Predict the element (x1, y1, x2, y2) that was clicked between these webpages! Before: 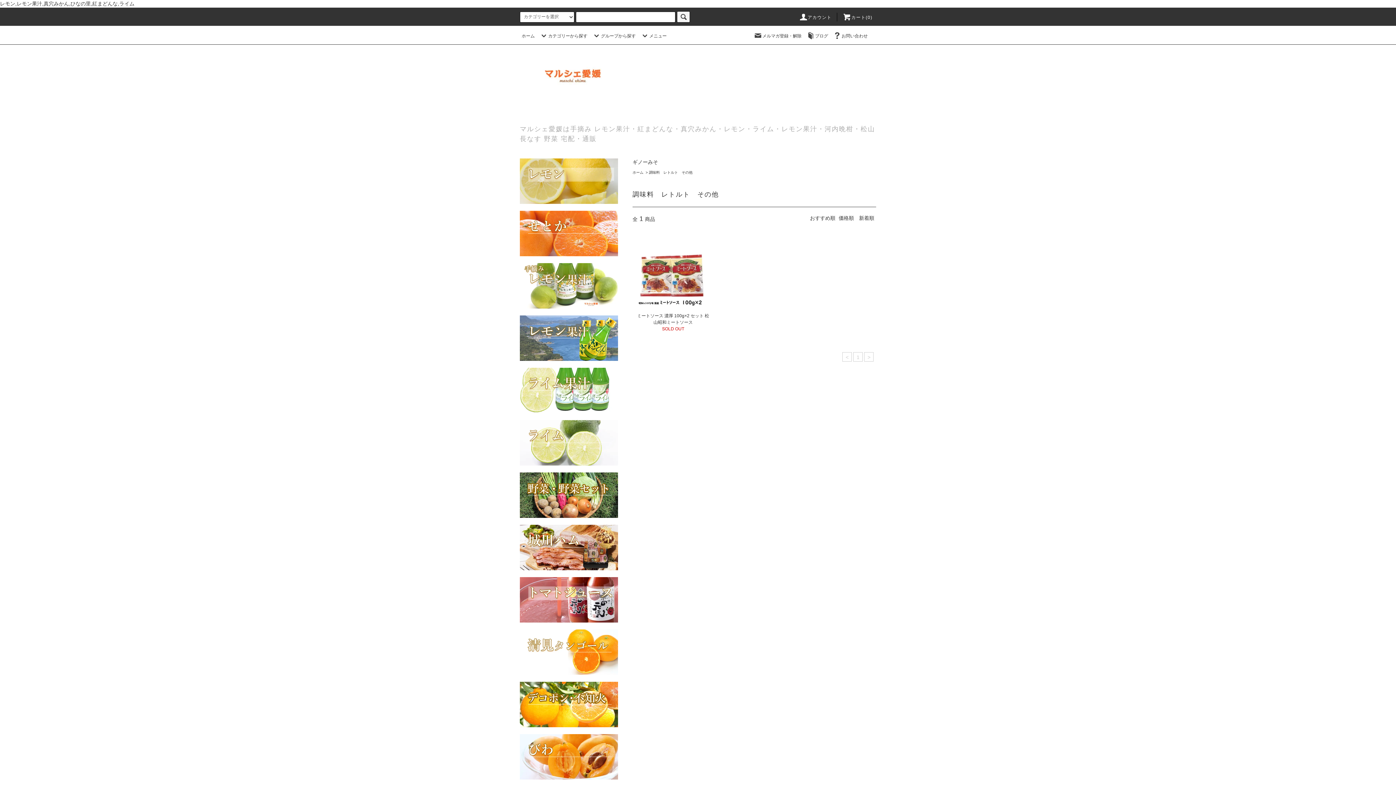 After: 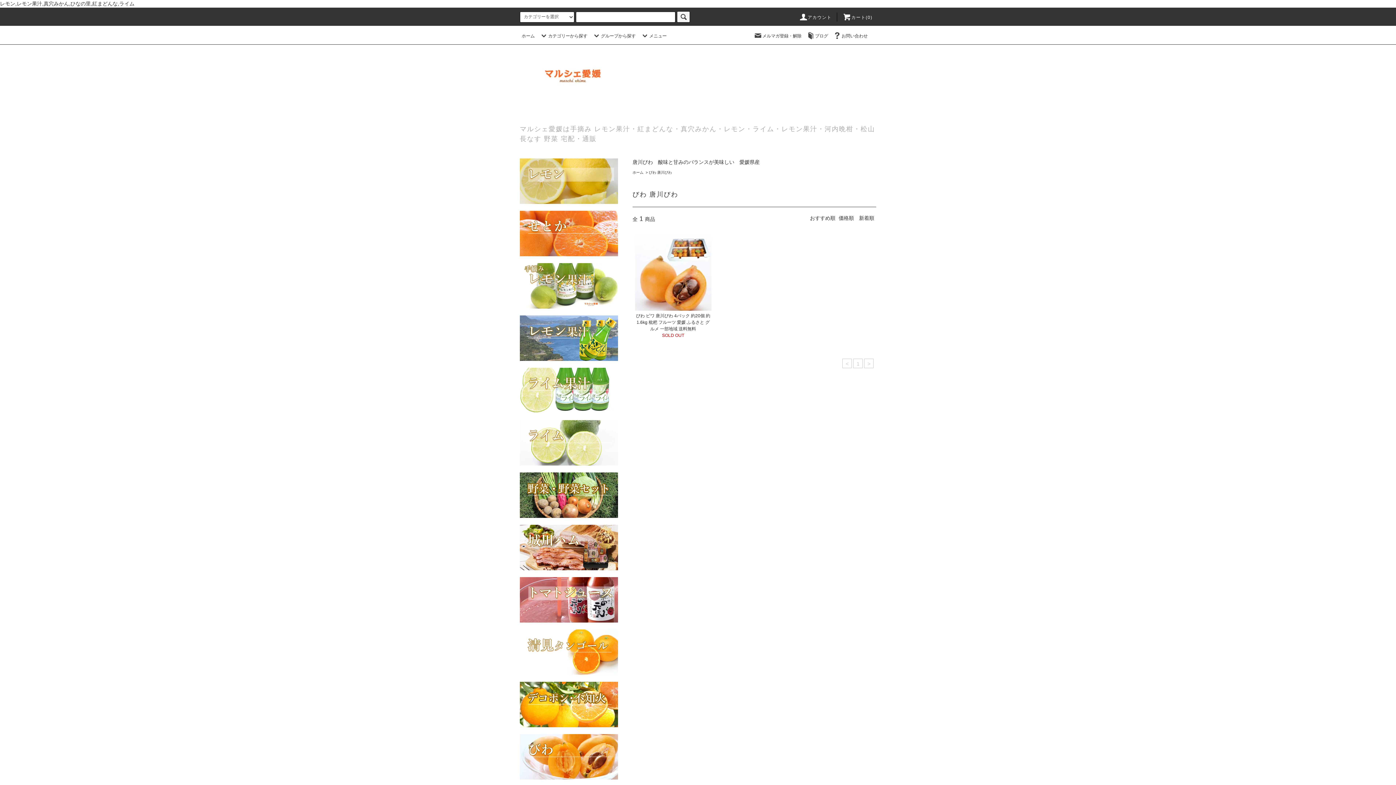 Action: bbox: (520, 734, 618, 780)